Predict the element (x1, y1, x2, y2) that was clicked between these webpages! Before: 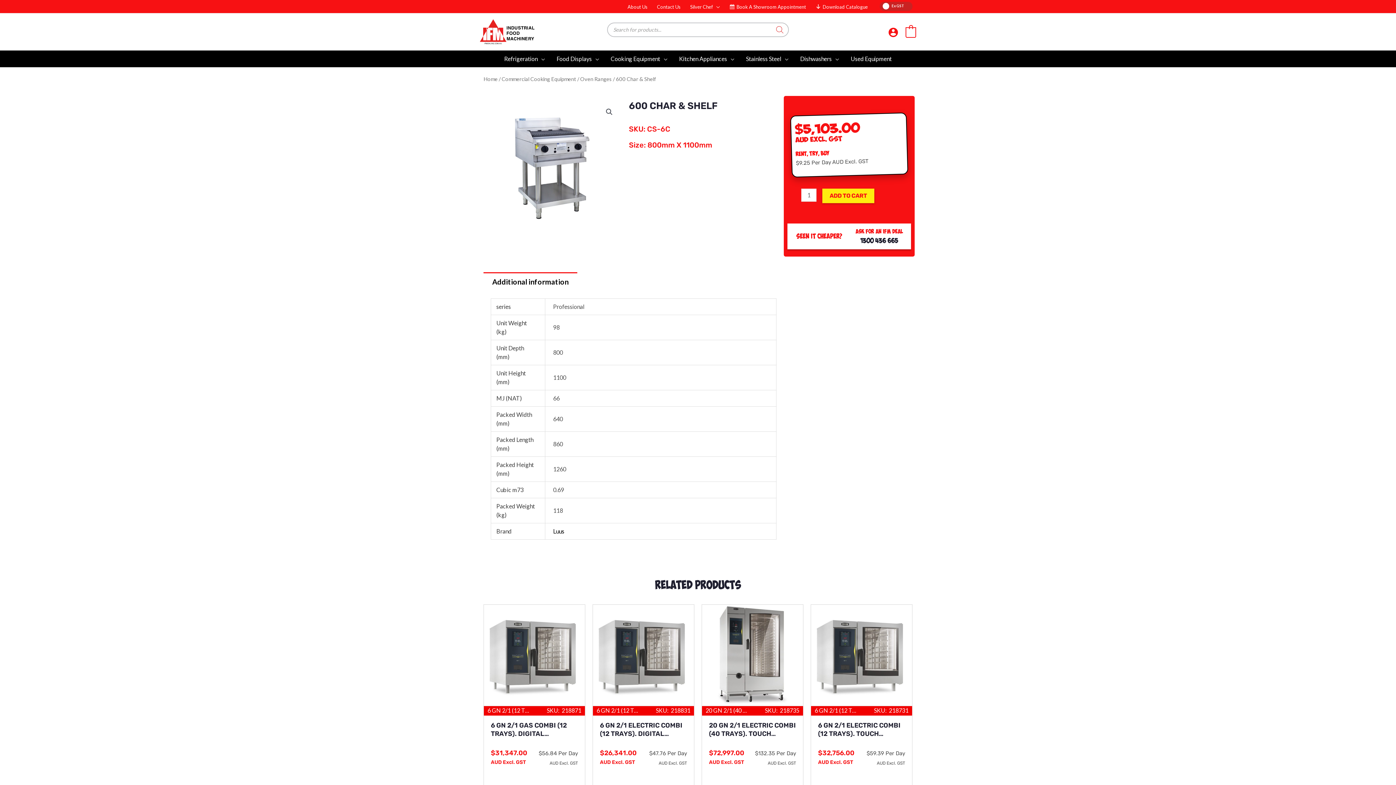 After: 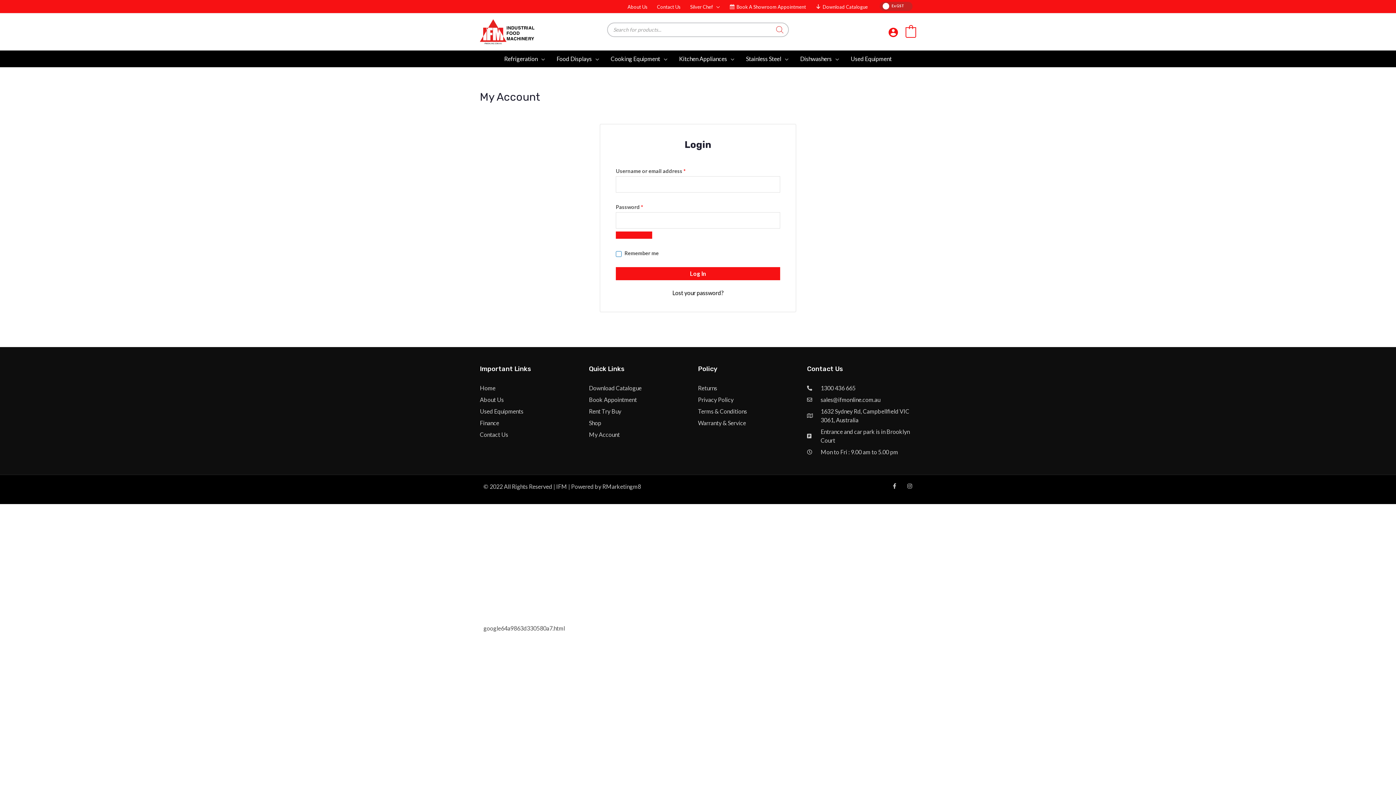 Action: label: Account icon link bbox: (888, 27, 898, 37)